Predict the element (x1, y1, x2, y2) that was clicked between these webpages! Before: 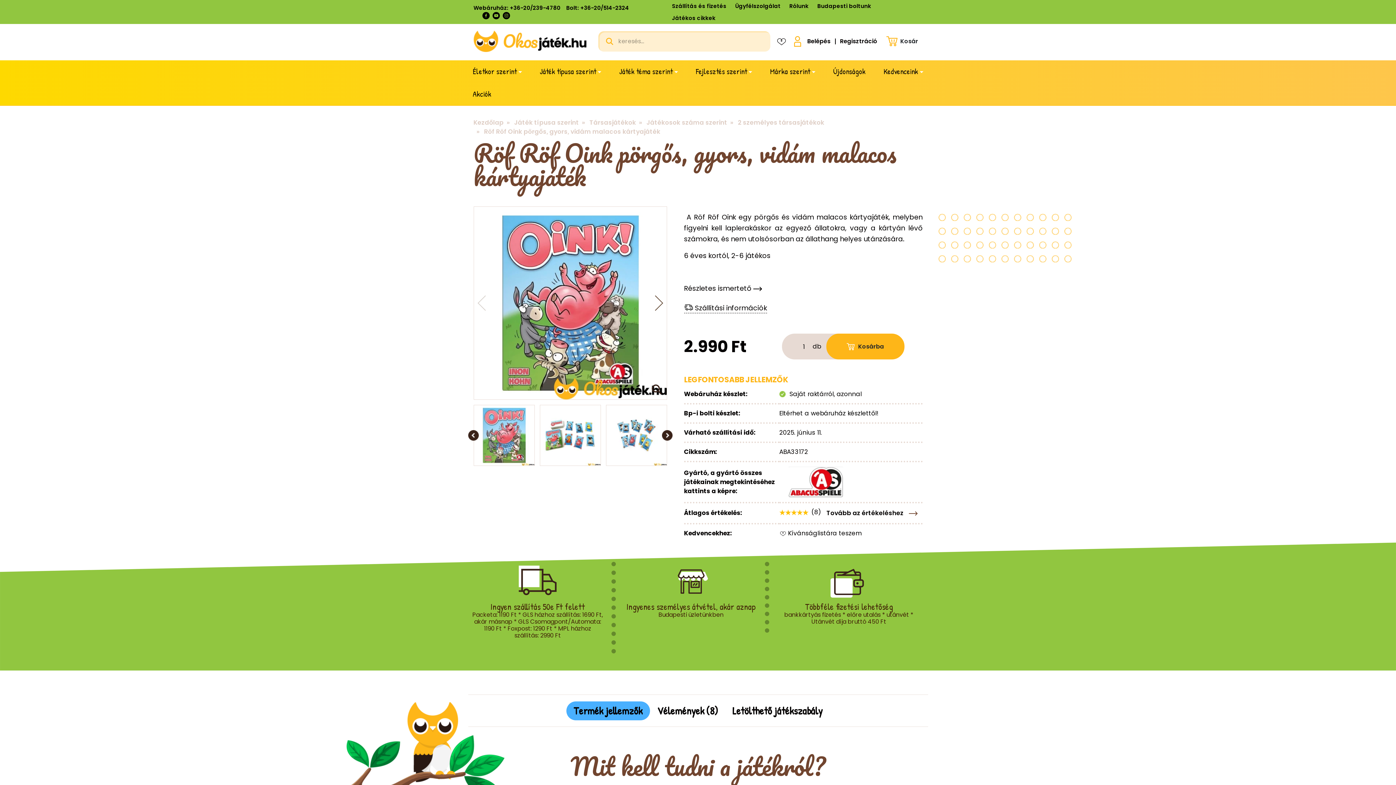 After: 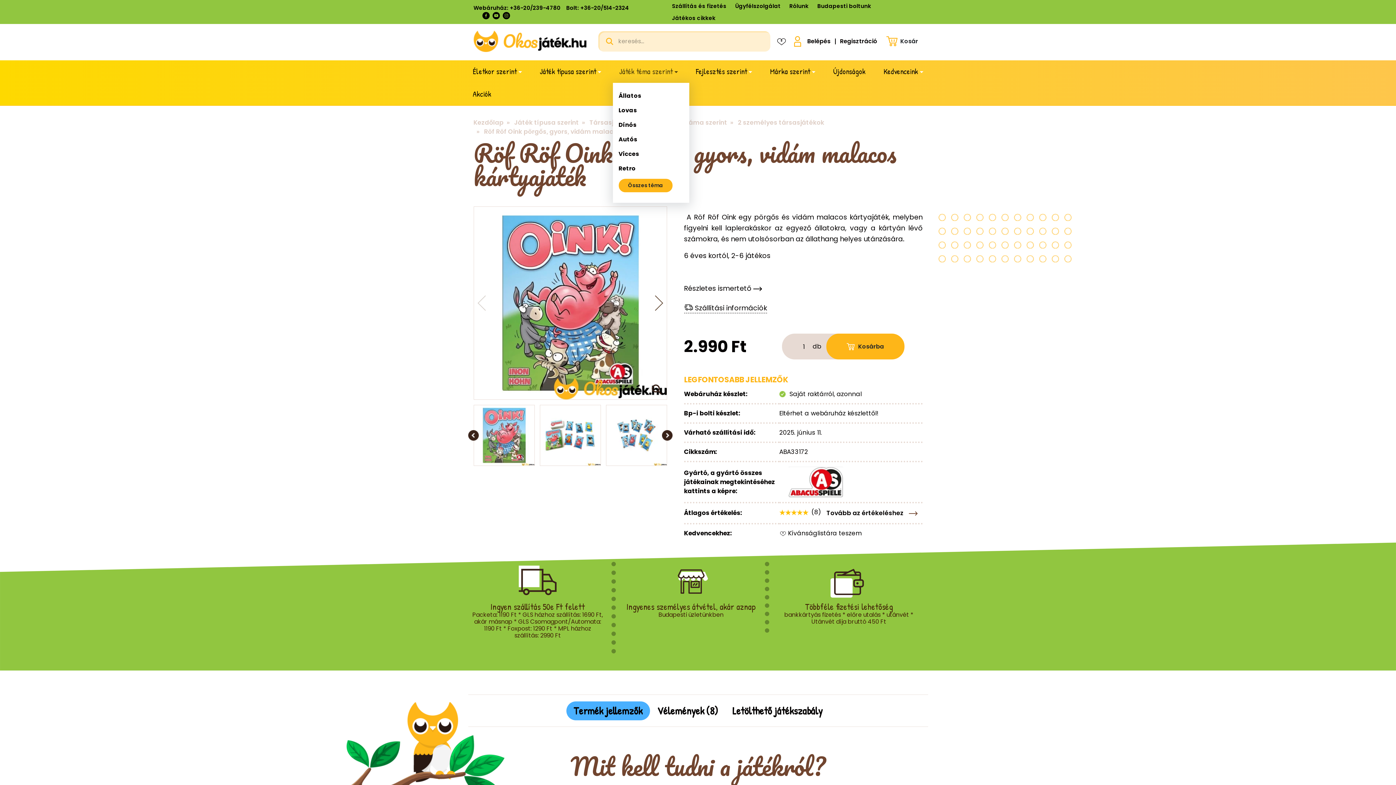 Action: bbox: (612, 60, 684, 82) label: Játék téma szerint